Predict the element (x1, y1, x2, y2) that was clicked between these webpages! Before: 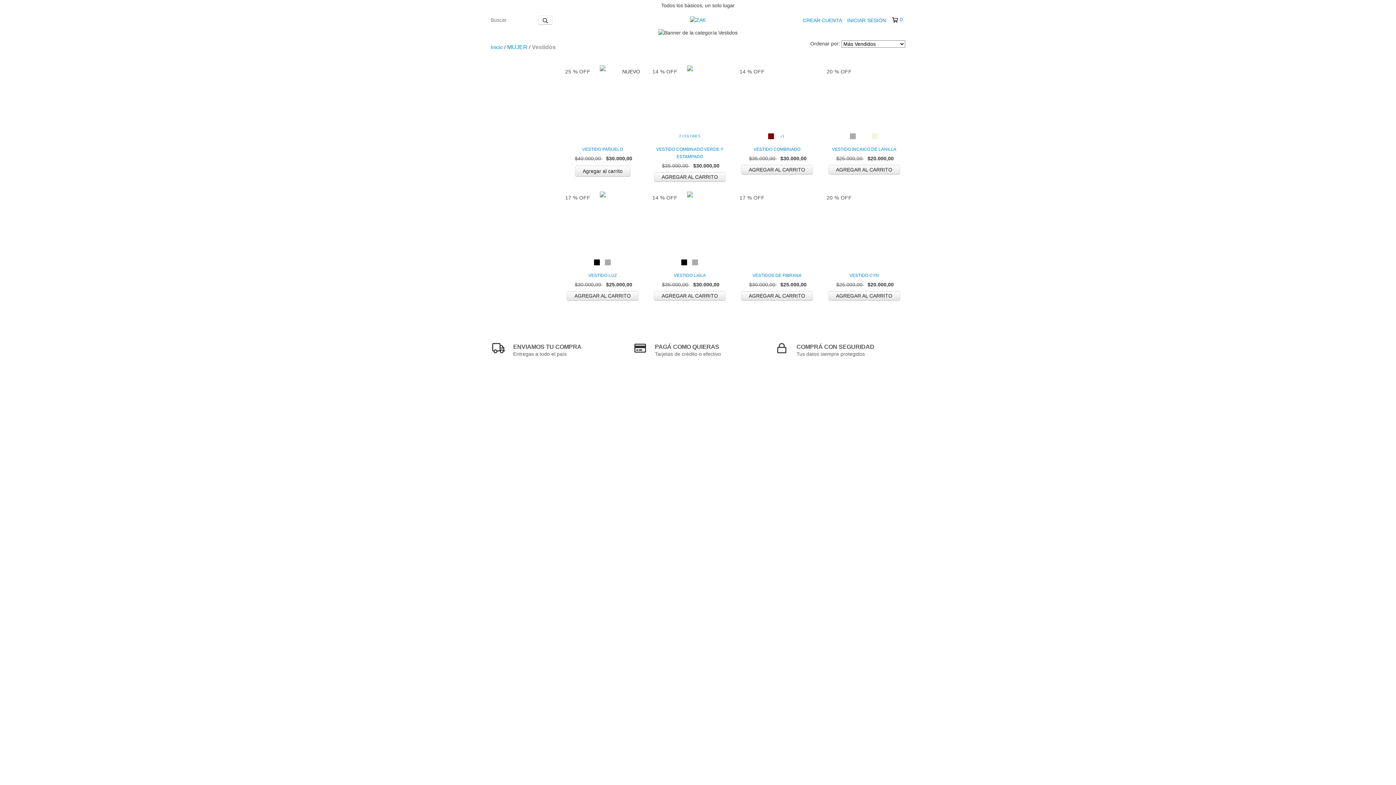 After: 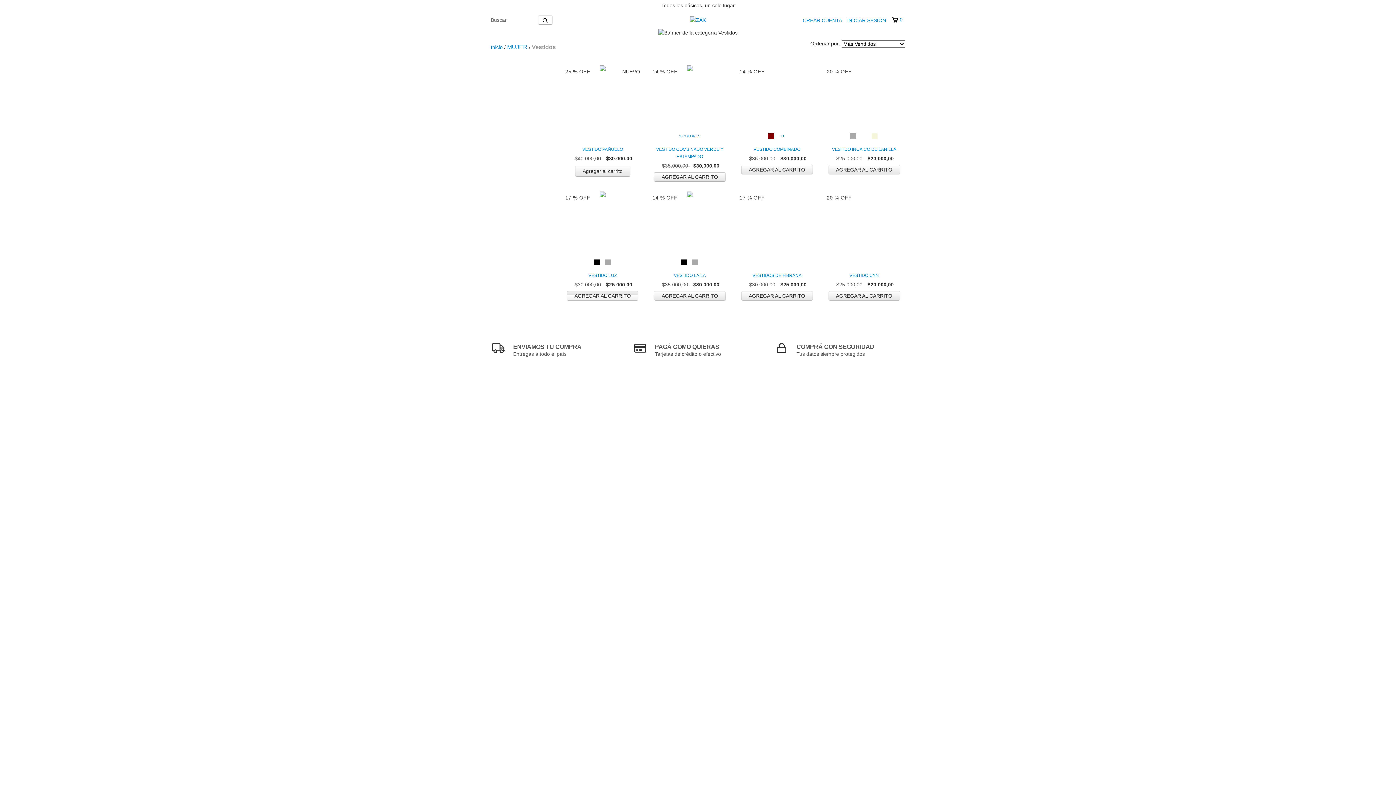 Action: bbox: (567, 291, 638, 300) label: Compra rápida de Vestido luz